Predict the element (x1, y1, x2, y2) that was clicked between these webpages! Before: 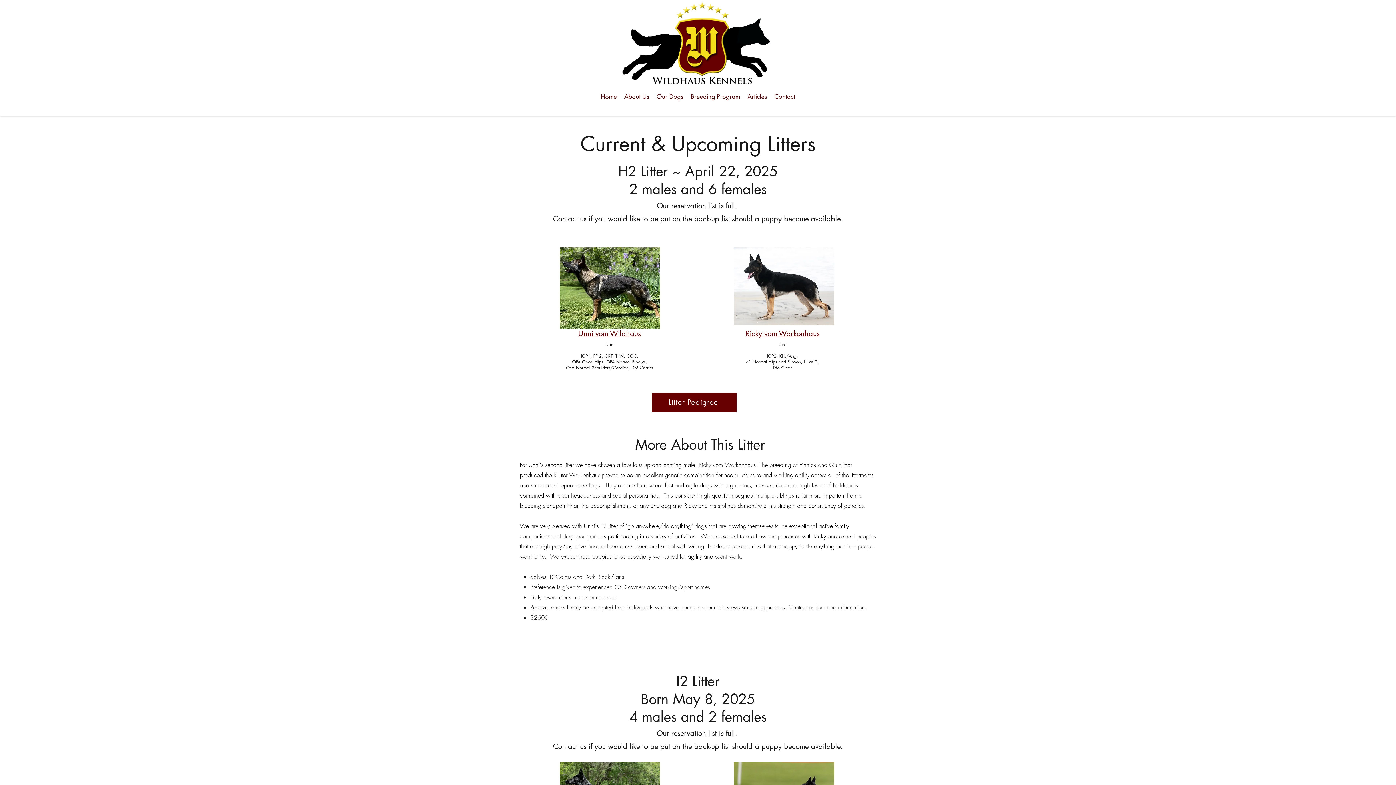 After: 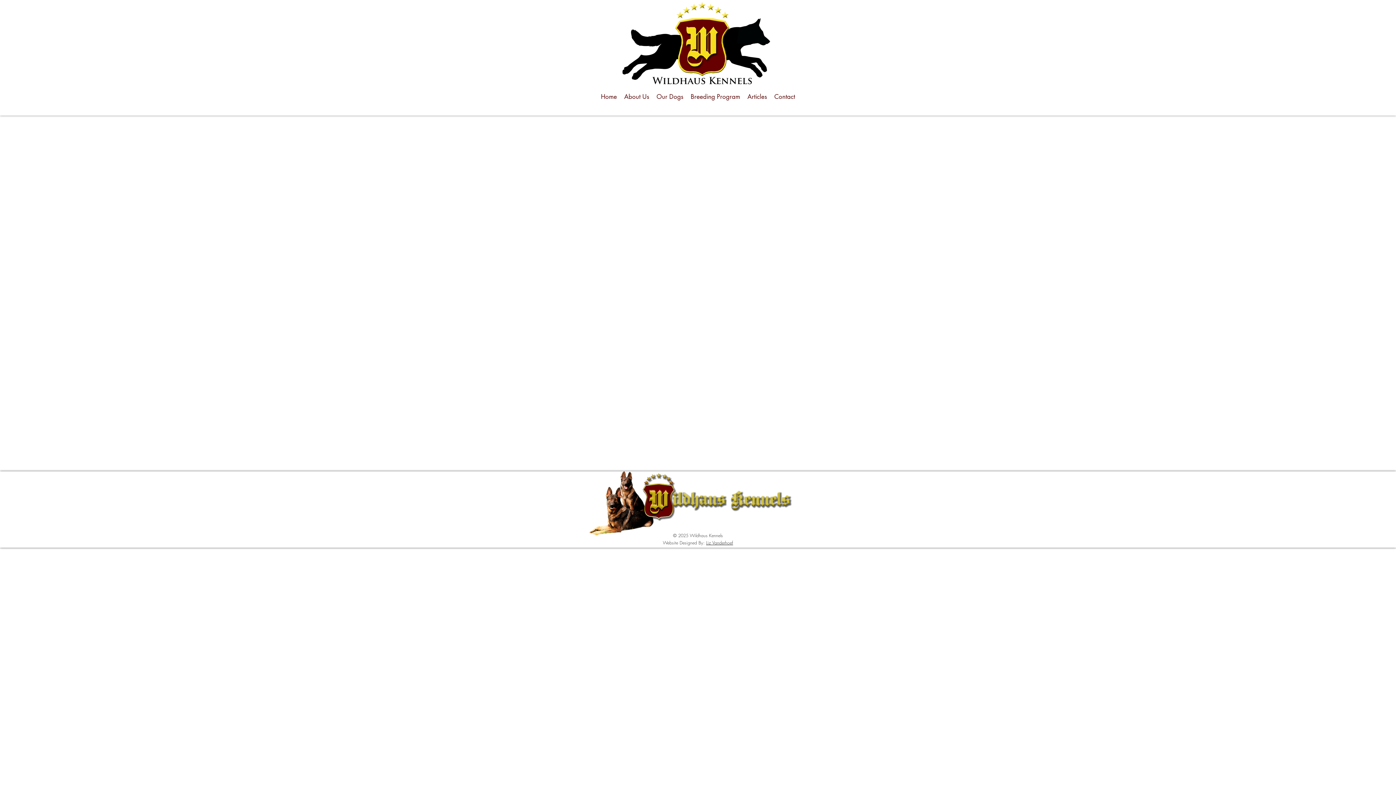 Action: bbox: (652, 392, 736, 412) label: Litter Pedigree